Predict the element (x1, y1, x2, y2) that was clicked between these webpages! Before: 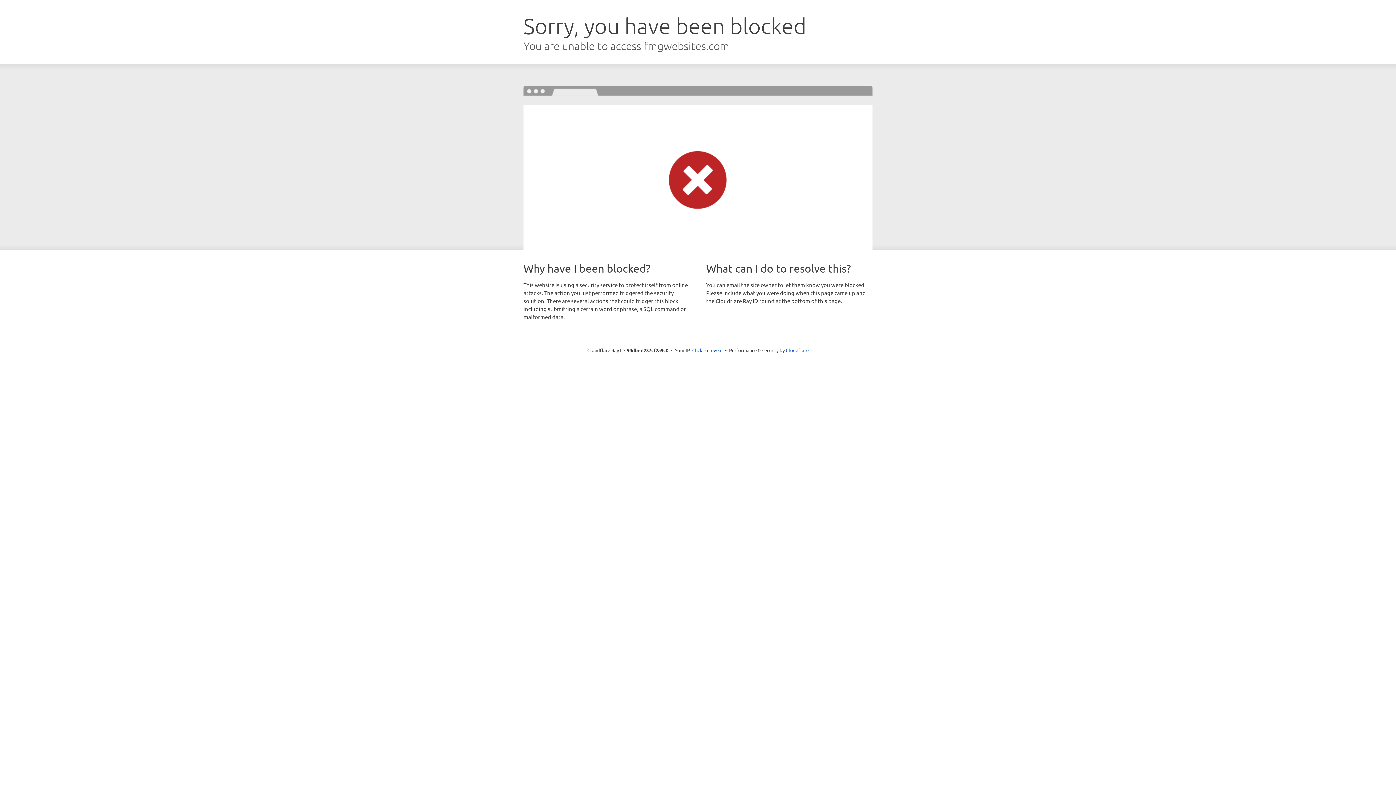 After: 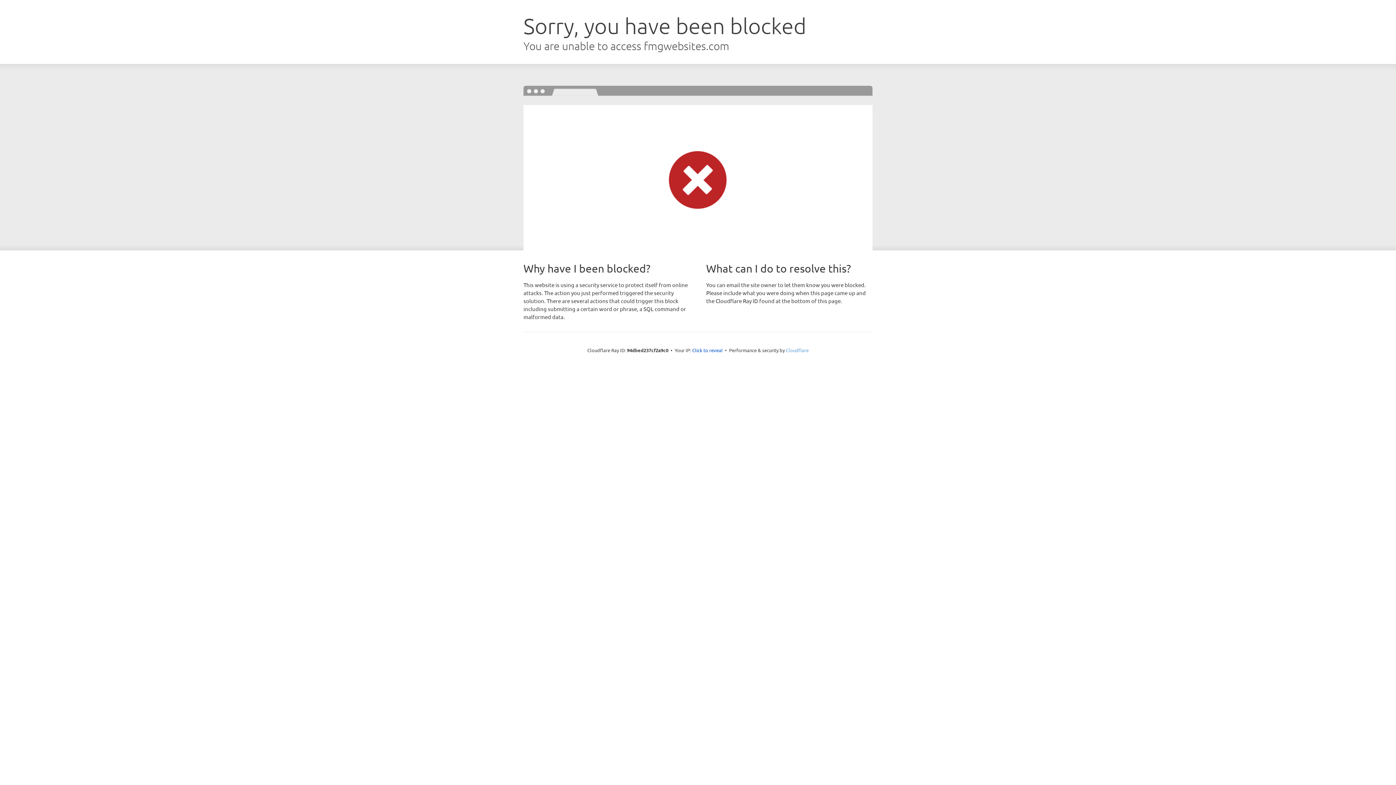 Action: label: Cloudflare bbox: (786, 347, 808, 353)